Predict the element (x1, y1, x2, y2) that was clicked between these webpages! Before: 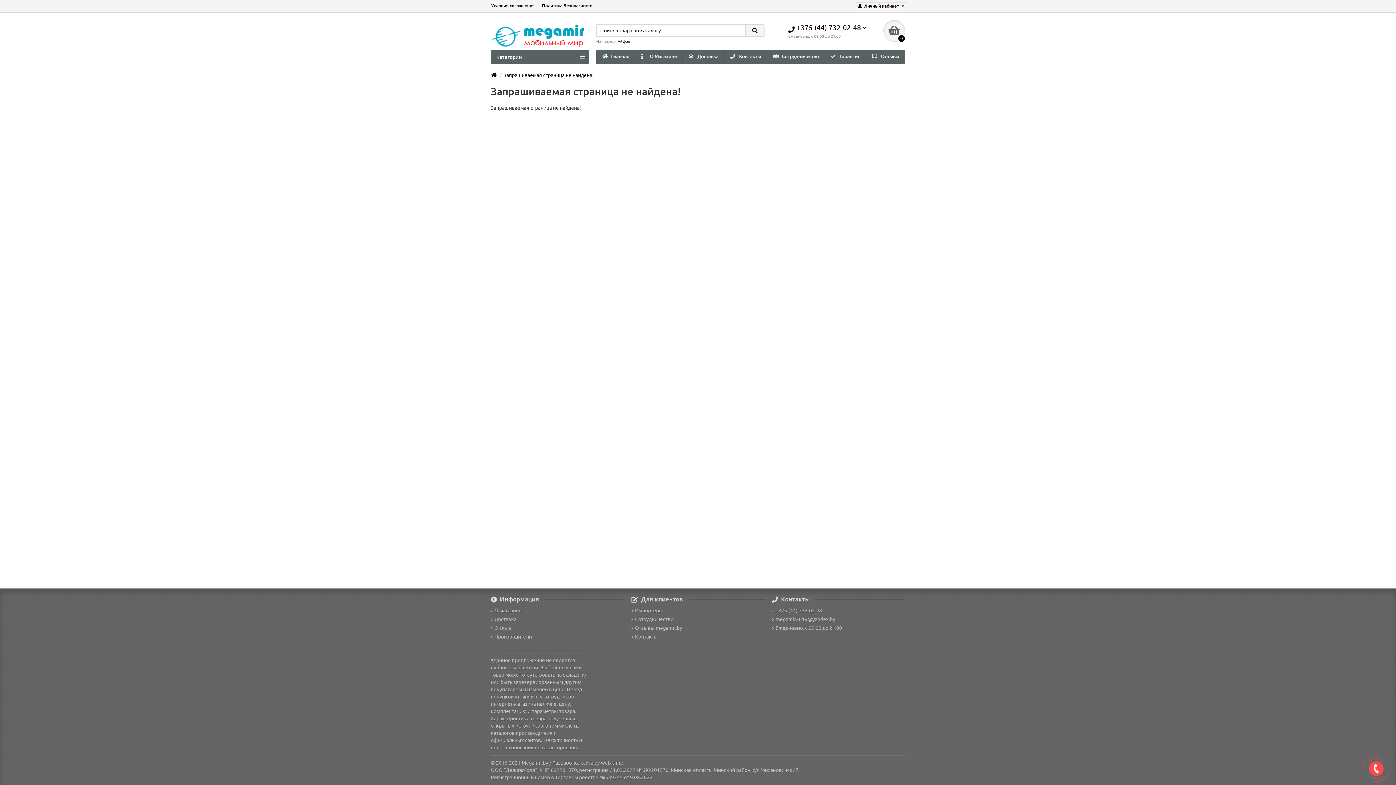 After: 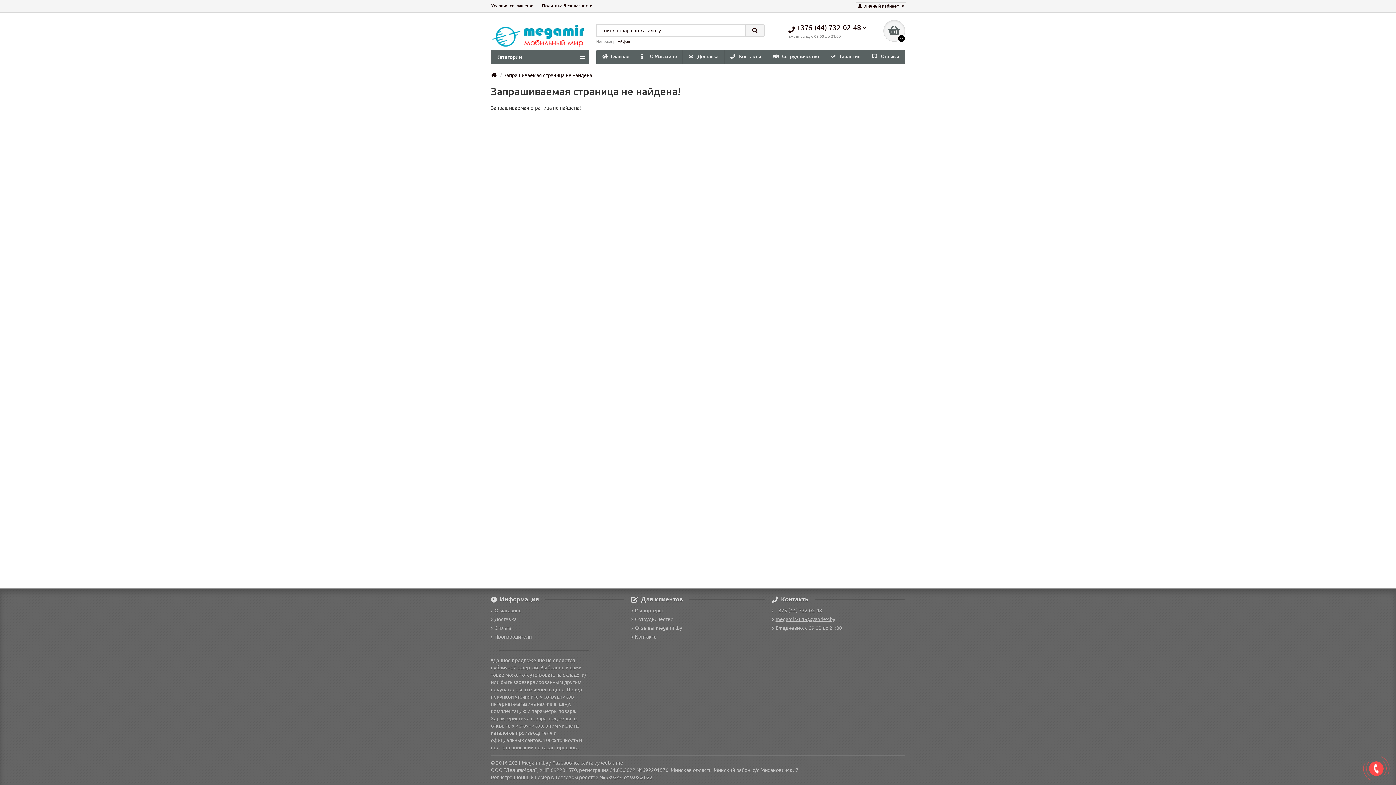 Action: label: megamir2019@yandex.by bbox: (772, 616, 835, 622)